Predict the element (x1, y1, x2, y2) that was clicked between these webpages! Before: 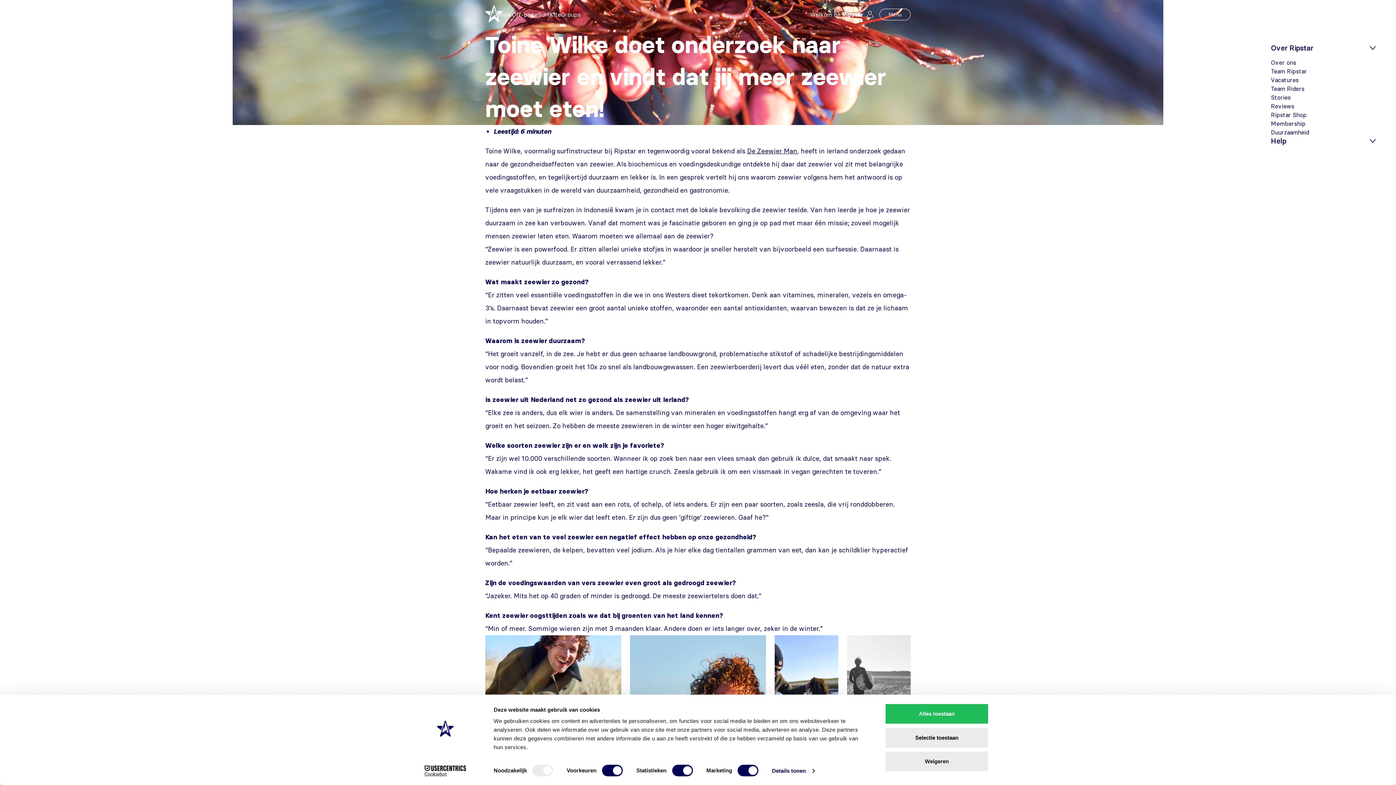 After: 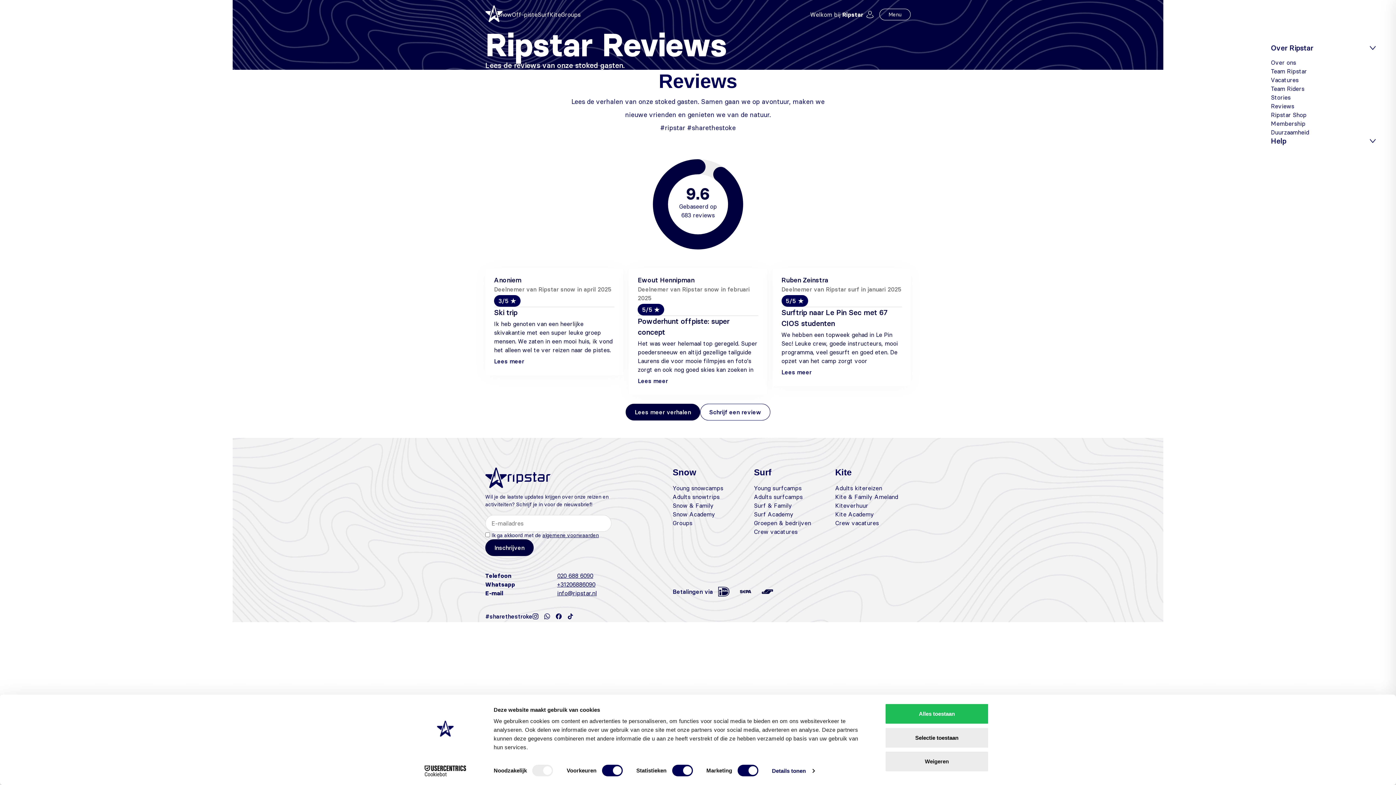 Action: bbox: (1271, 102, 1294, 109) label: Reviews